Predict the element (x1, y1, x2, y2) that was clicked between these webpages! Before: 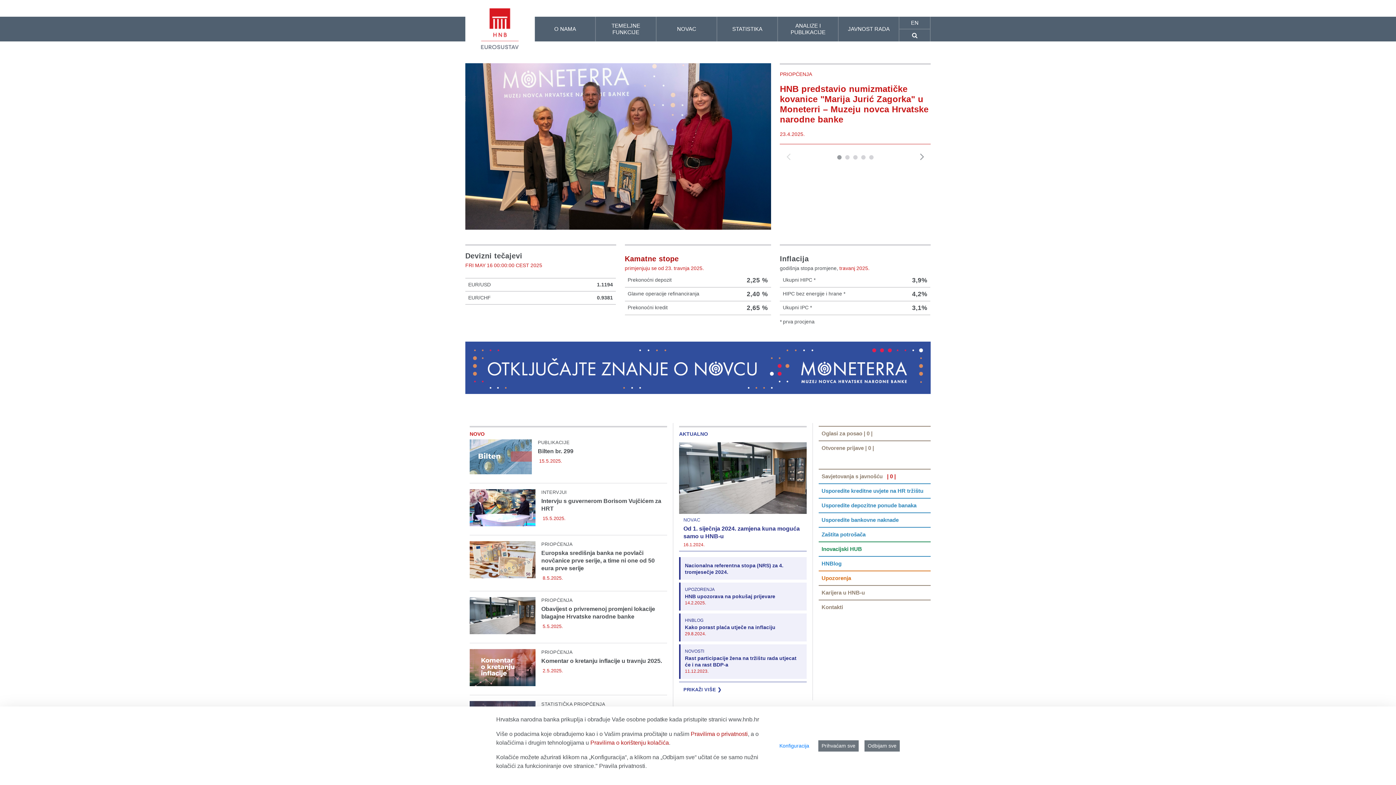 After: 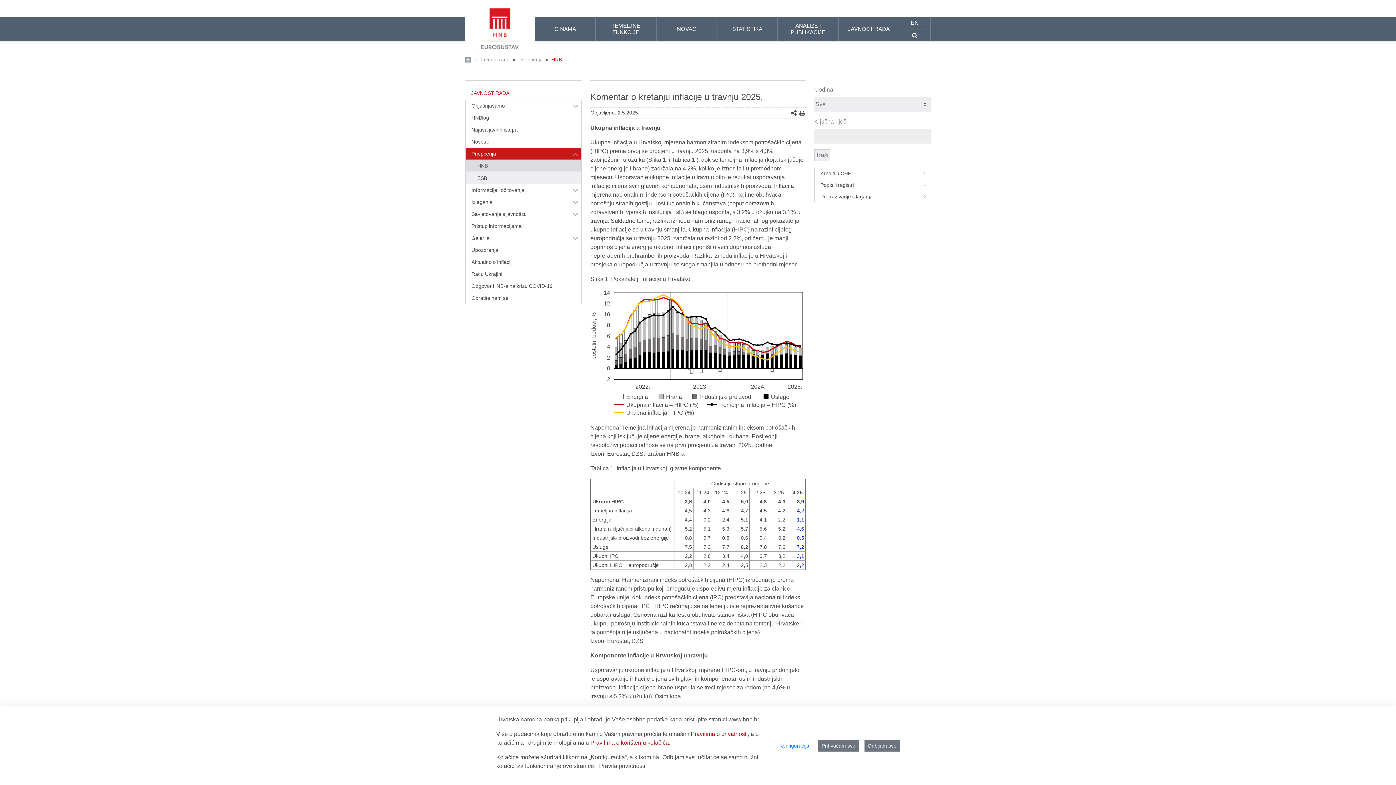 Action: bbox: (469, 664, 535, 670)